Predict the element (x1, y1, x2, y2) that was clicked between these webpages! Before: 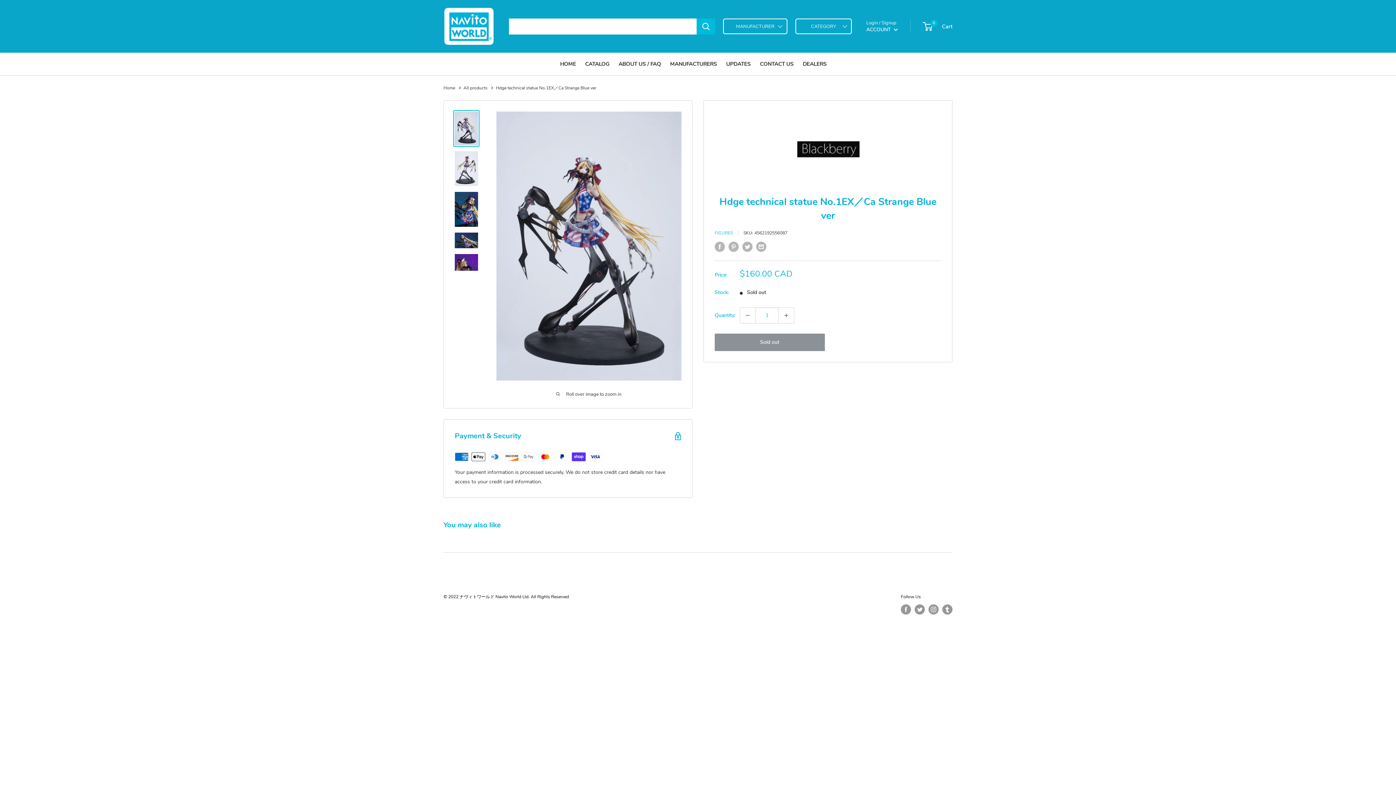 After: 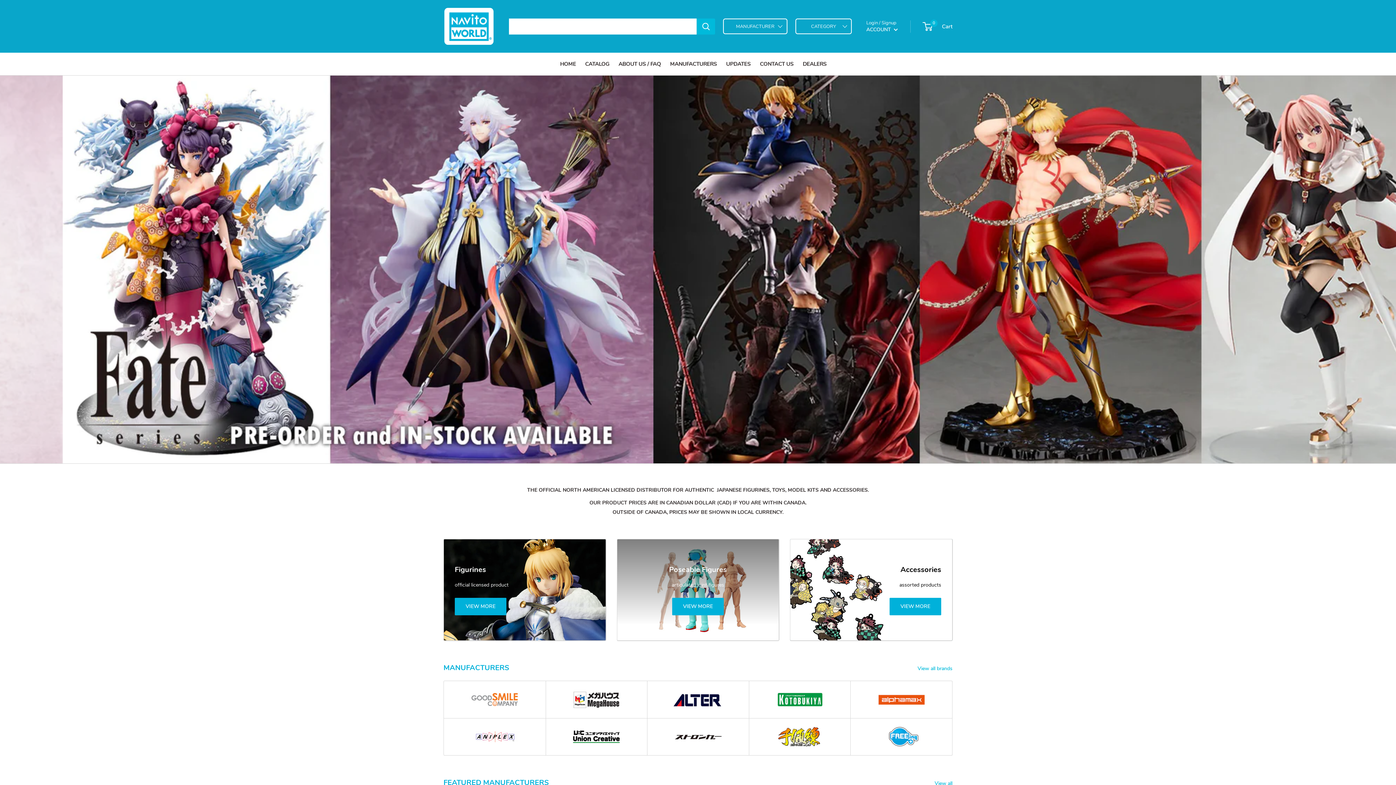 Action: bbox: (443, 7, 494, 45) label: NAVITO WORLD